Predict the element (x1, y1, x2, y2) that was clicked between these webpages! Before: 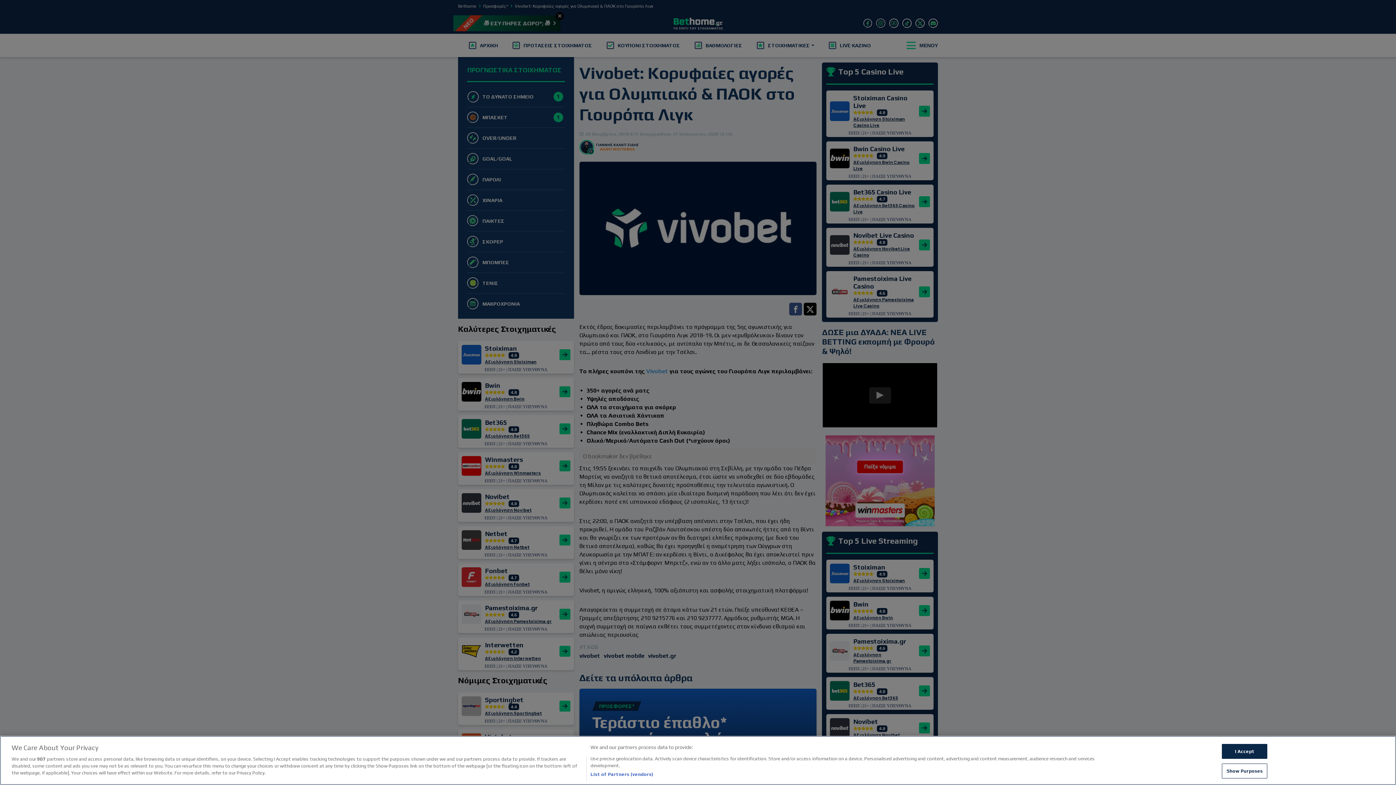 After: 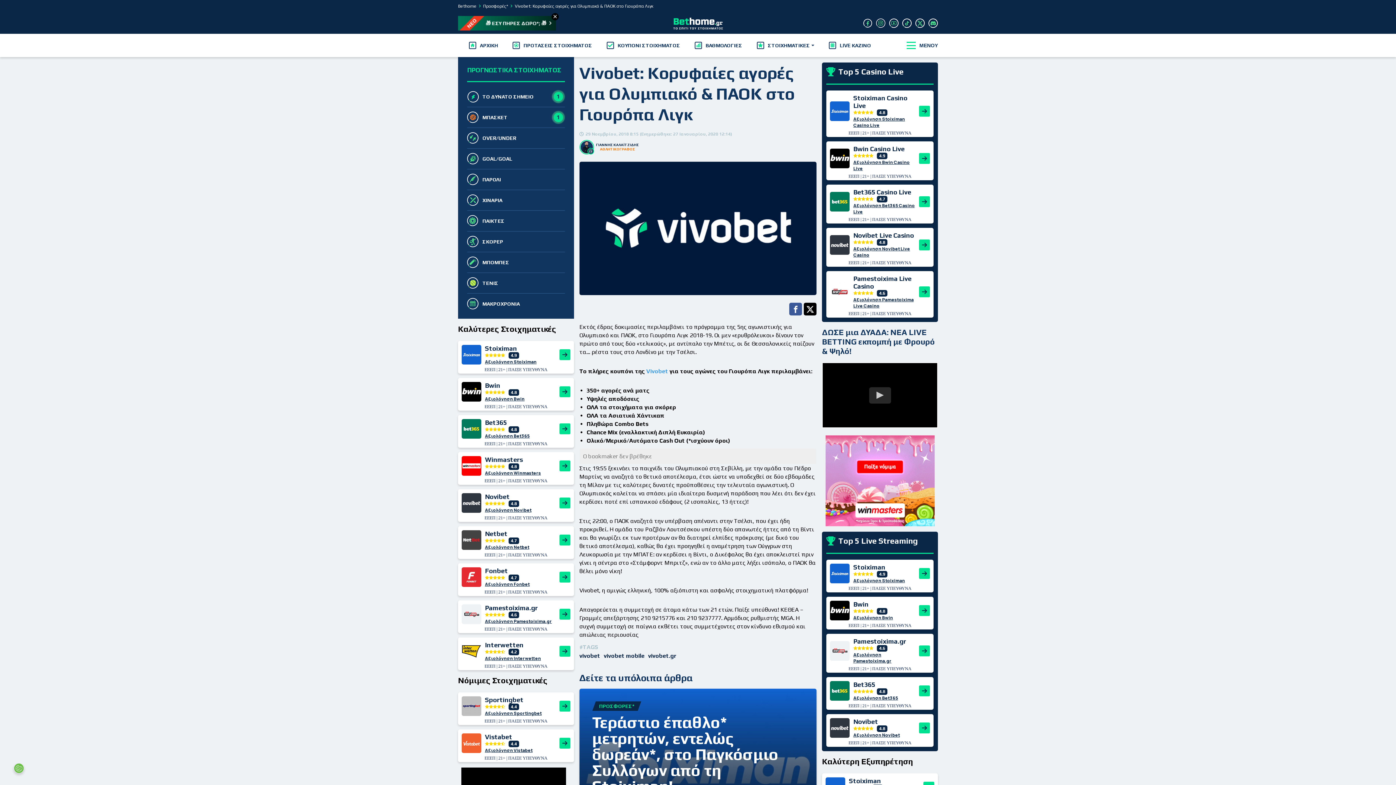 Action: bbox: (1222, 744, 1267, 759) label: I Accept